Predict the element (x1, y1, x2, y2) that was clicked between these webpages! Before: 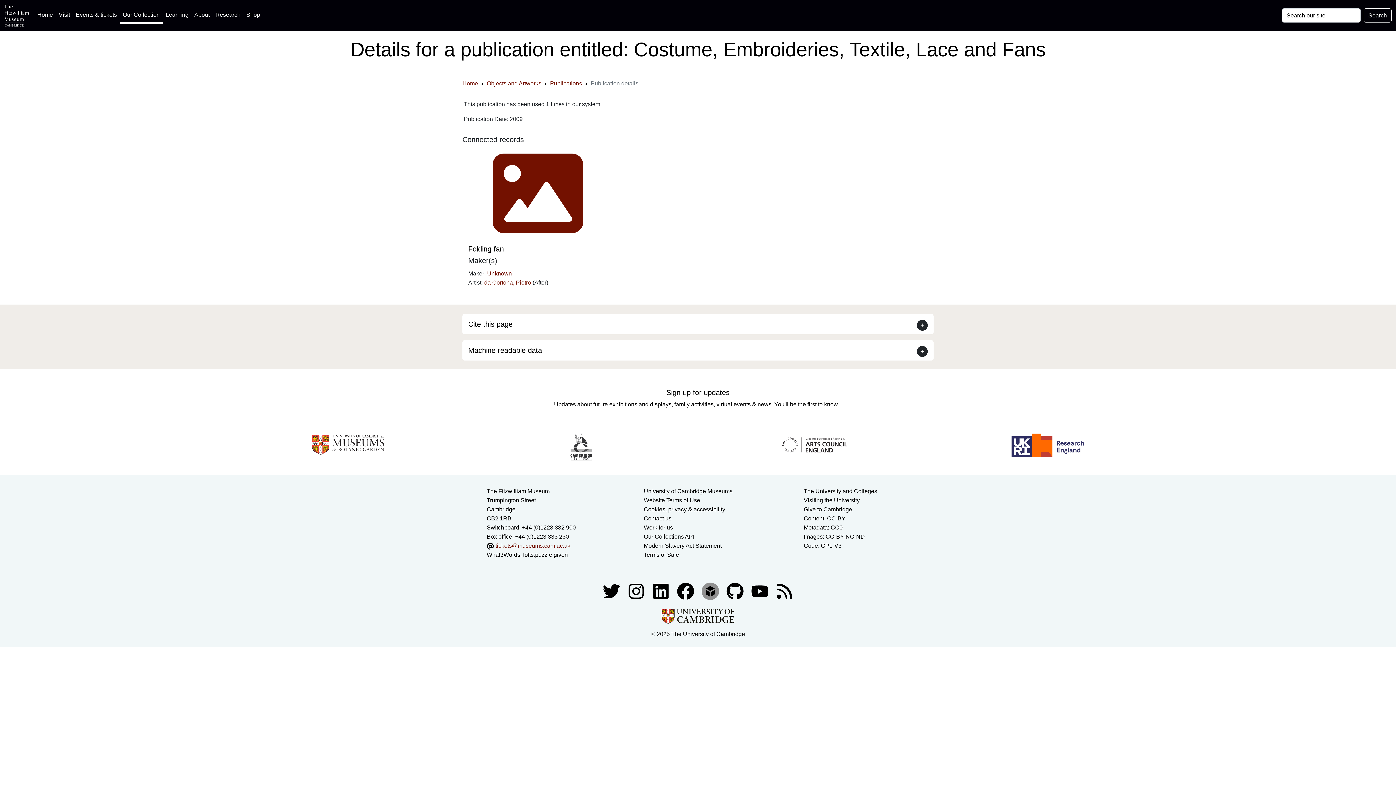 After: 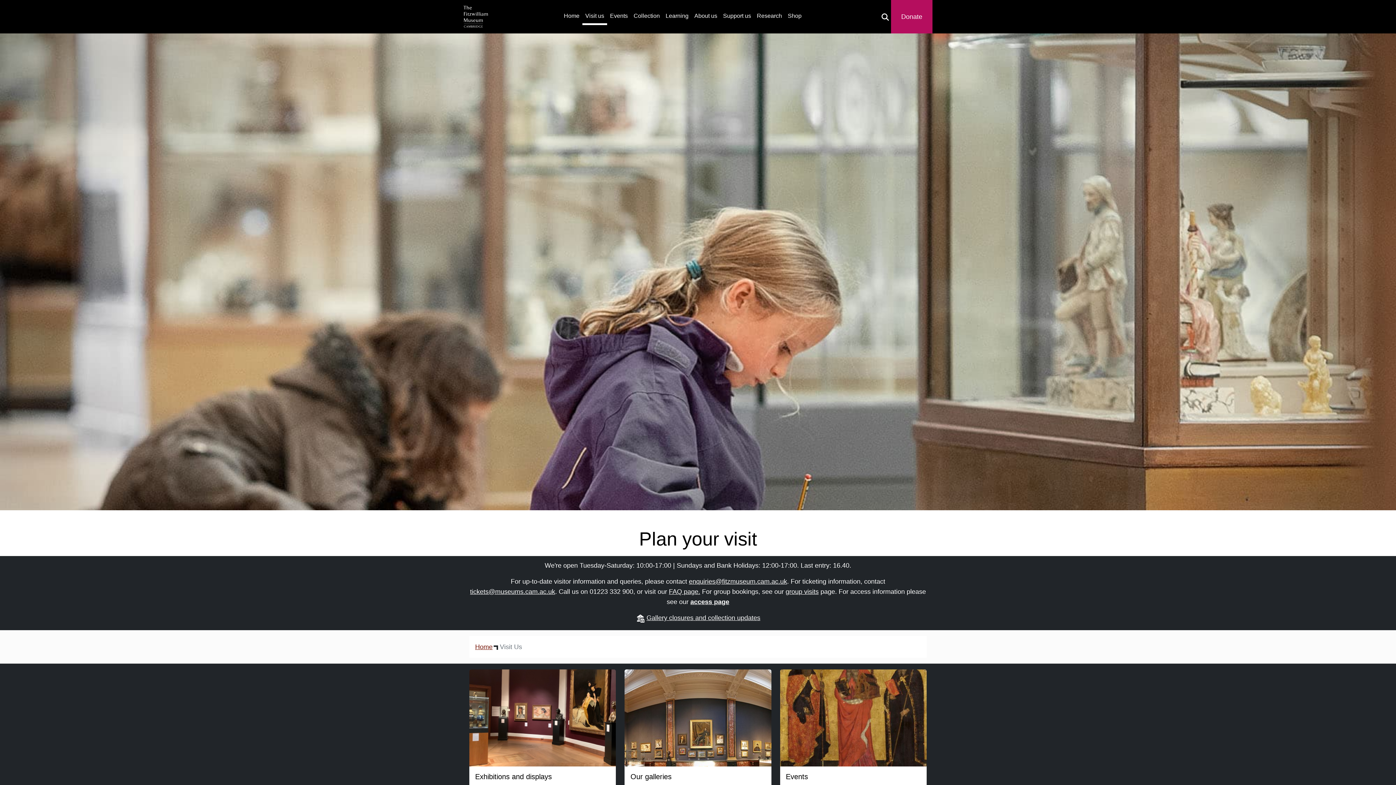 Action: bbox: (55, 7, 72, 22) label: Visit